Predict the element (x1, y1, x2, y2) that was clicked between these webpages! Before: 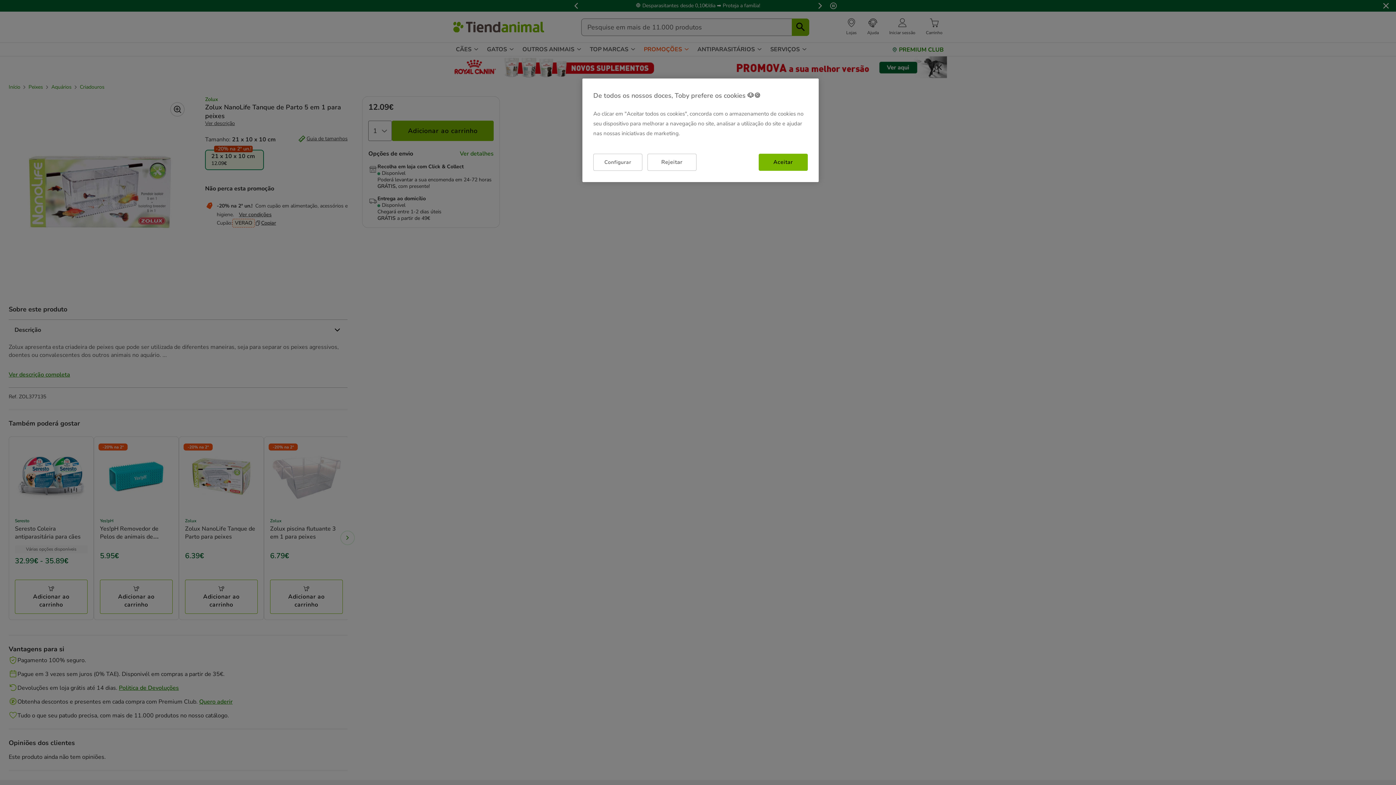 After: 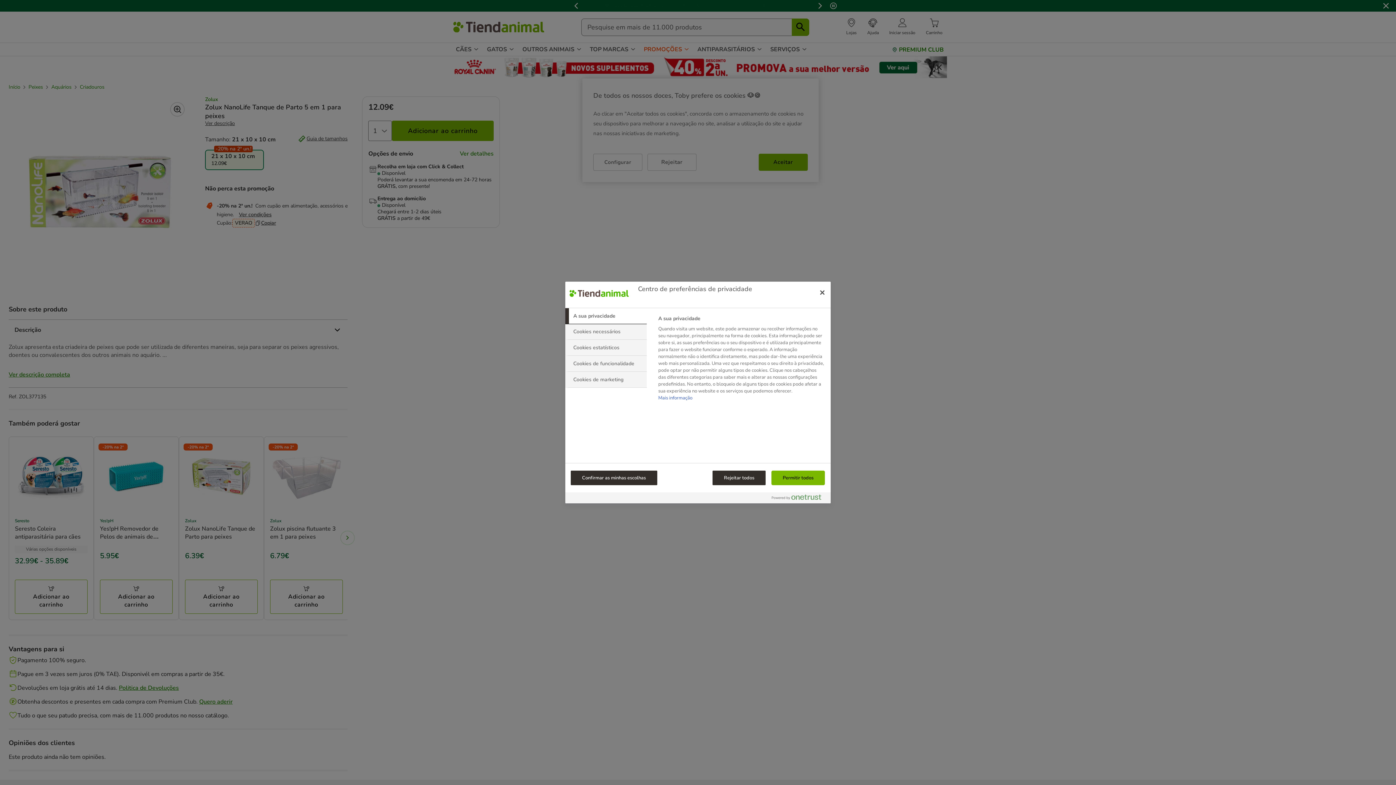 Action: bbox: (593, 153, 642, 170) label: Configurar